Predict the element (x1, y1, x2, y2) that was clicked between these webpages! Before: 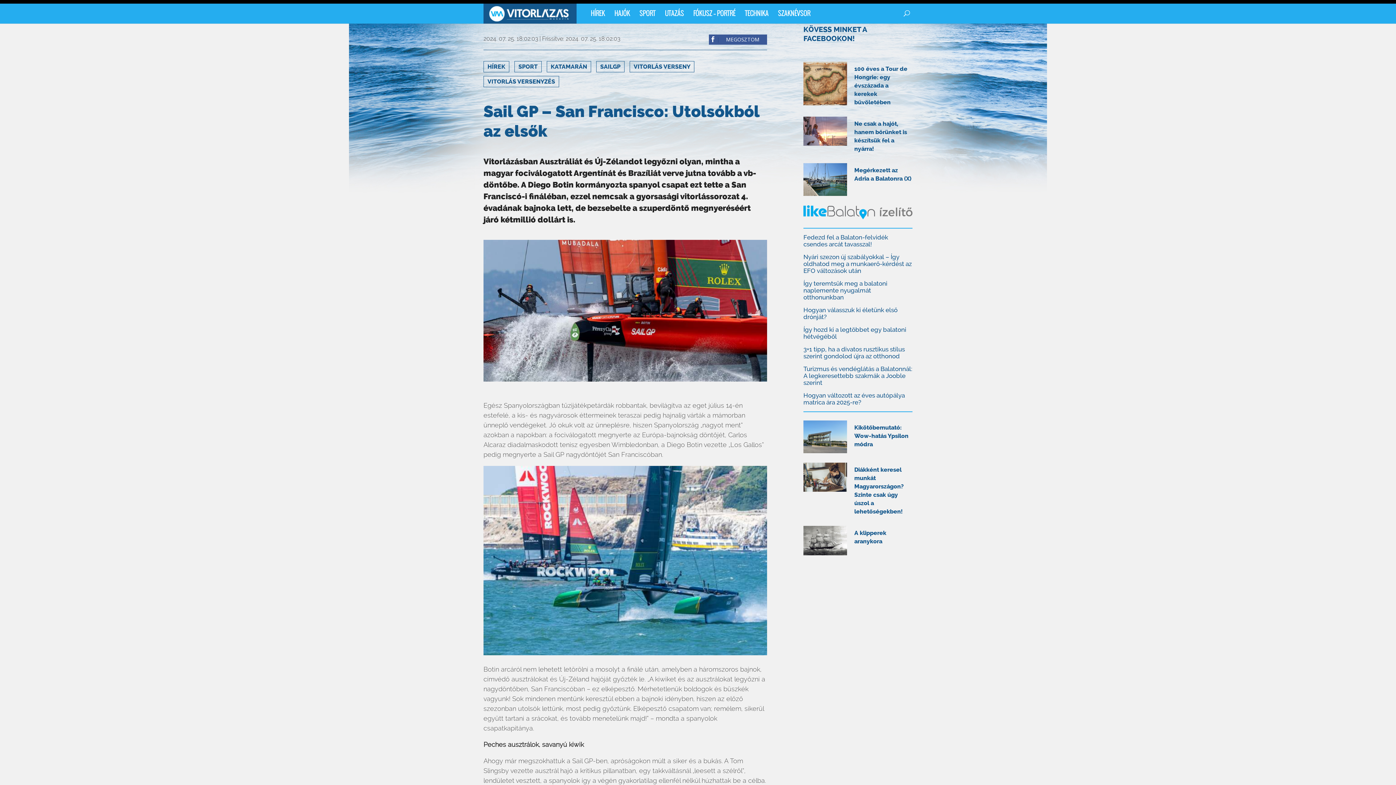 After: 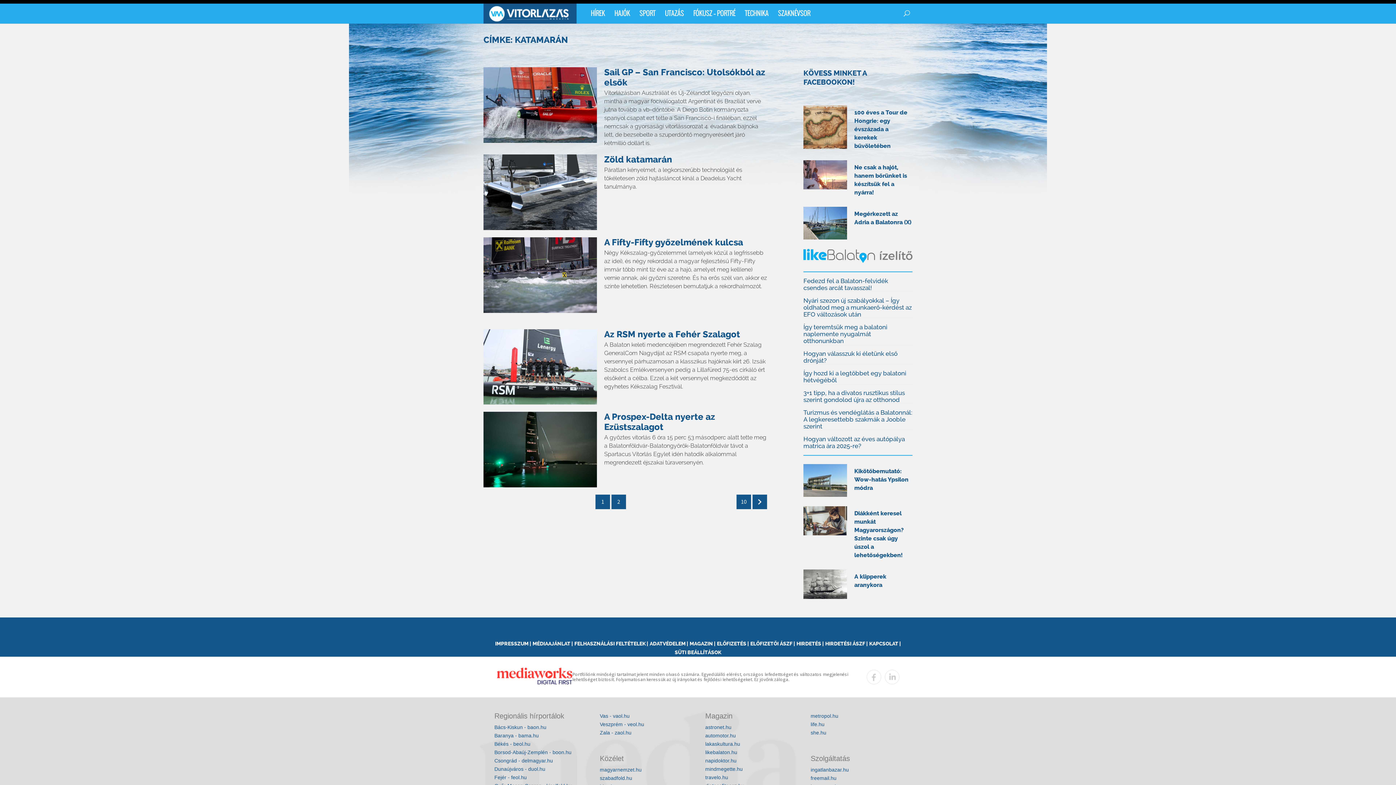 Action: bbox: (546, 61, 591, 72) label: KATAMARÁN